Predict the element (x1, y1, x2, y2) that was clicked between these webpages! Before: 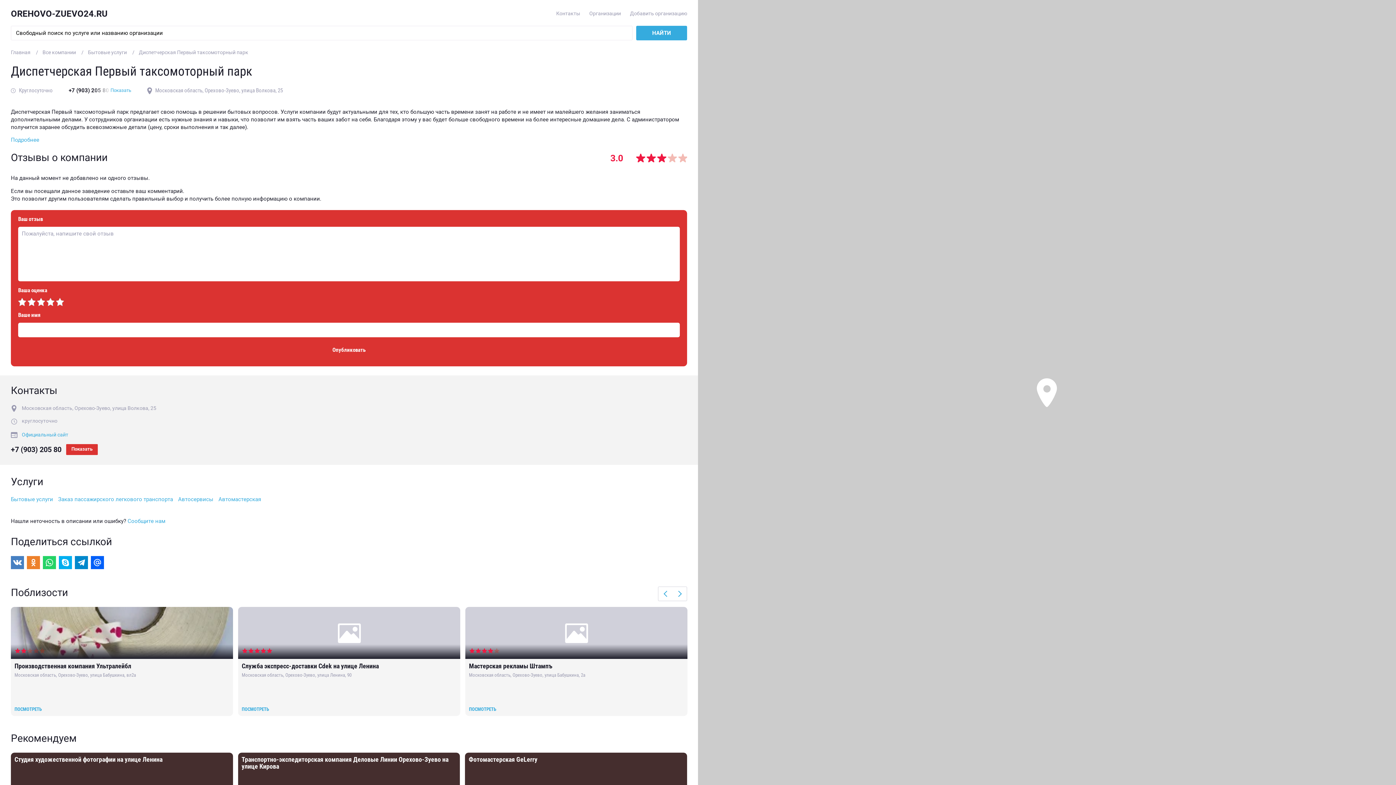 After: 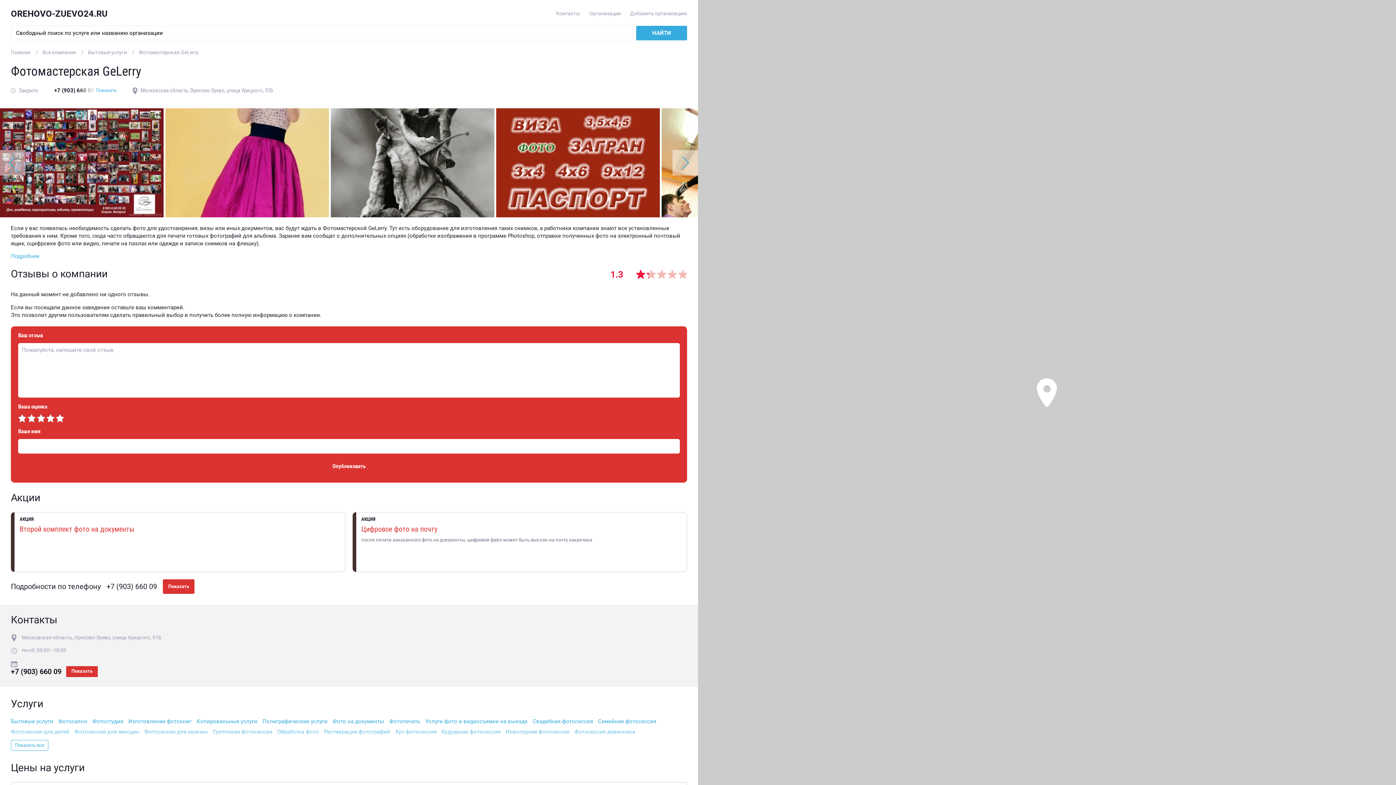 Action: label: Фотомастерская GeLerry bbox: (465, 753, 687, 800)